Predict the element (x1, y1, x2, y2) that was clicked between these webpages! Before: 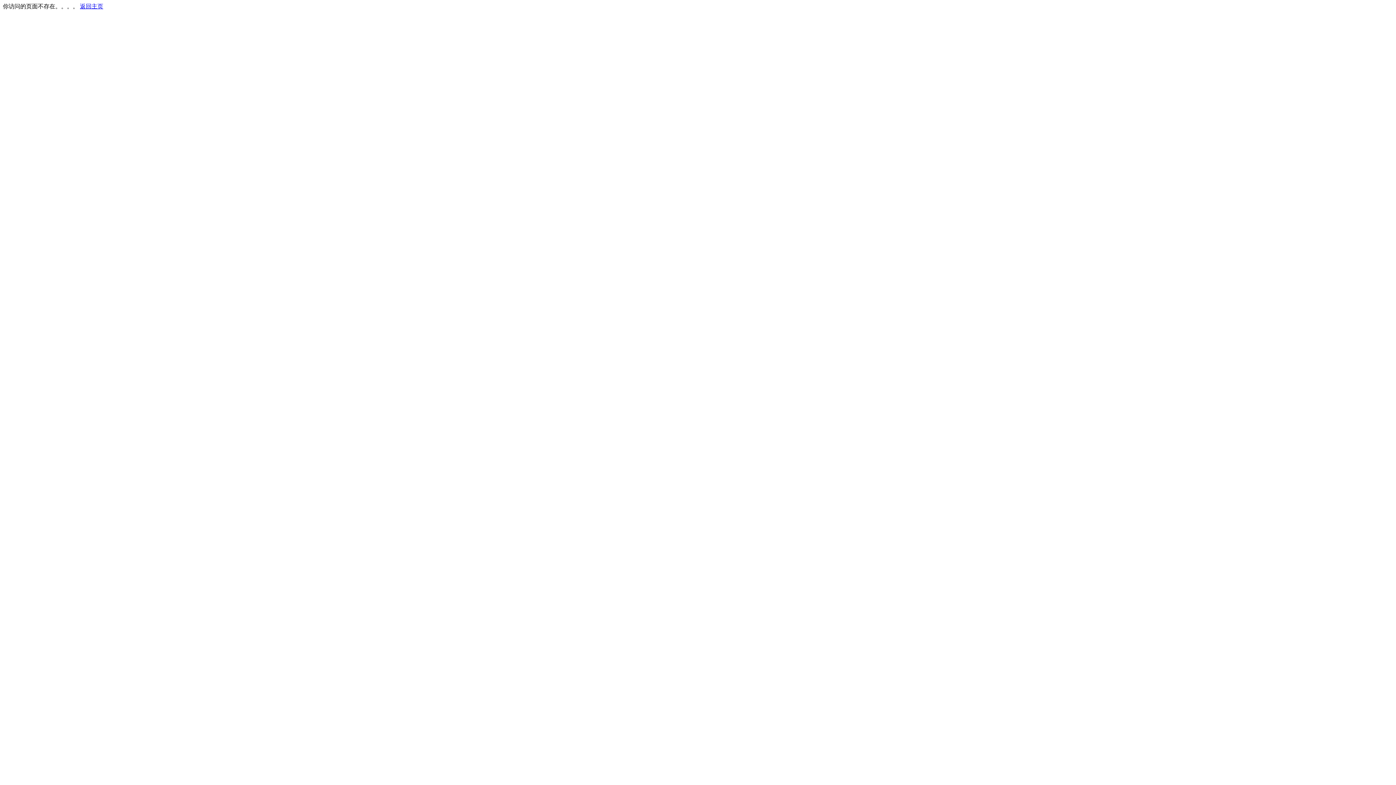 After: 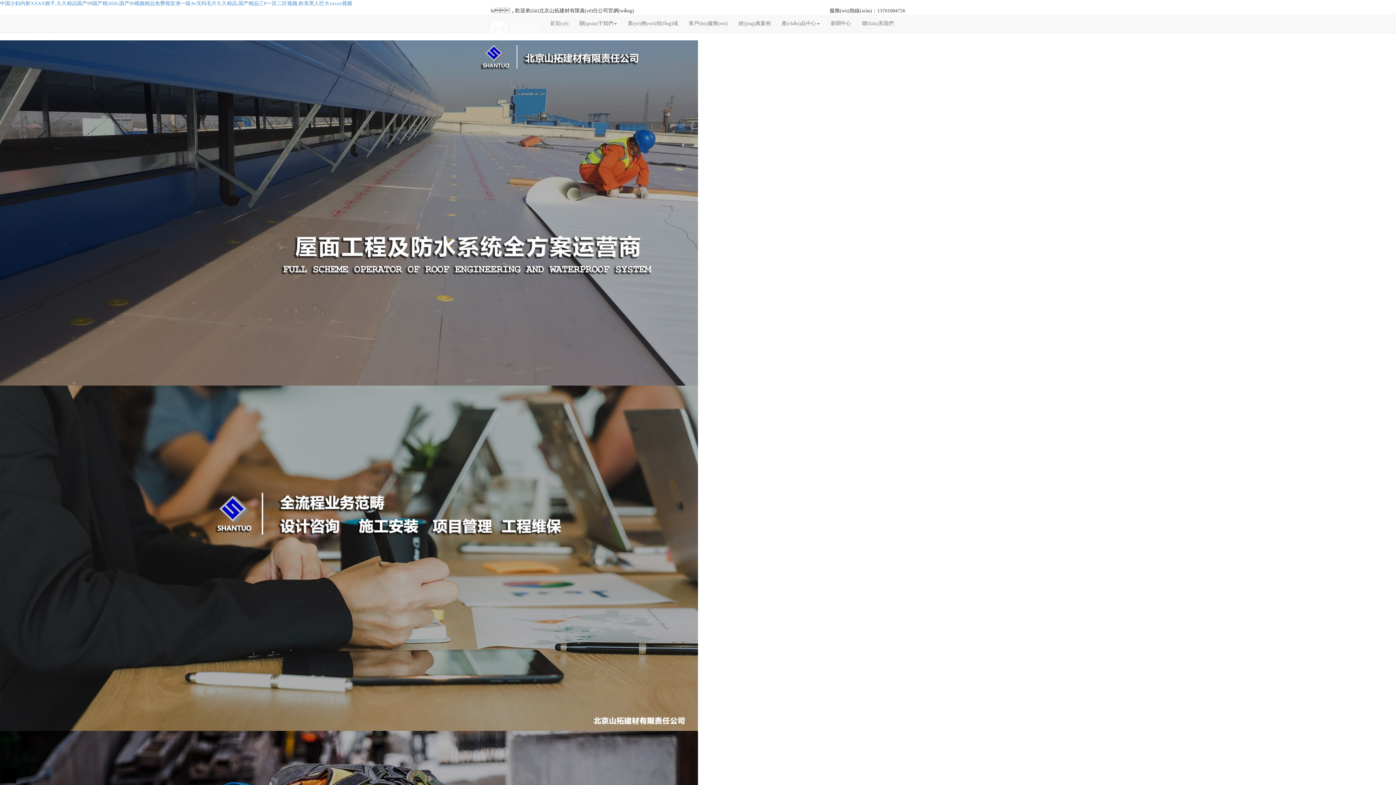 Action: label: 返回主页 bbox: (80, 3, 103, 9)